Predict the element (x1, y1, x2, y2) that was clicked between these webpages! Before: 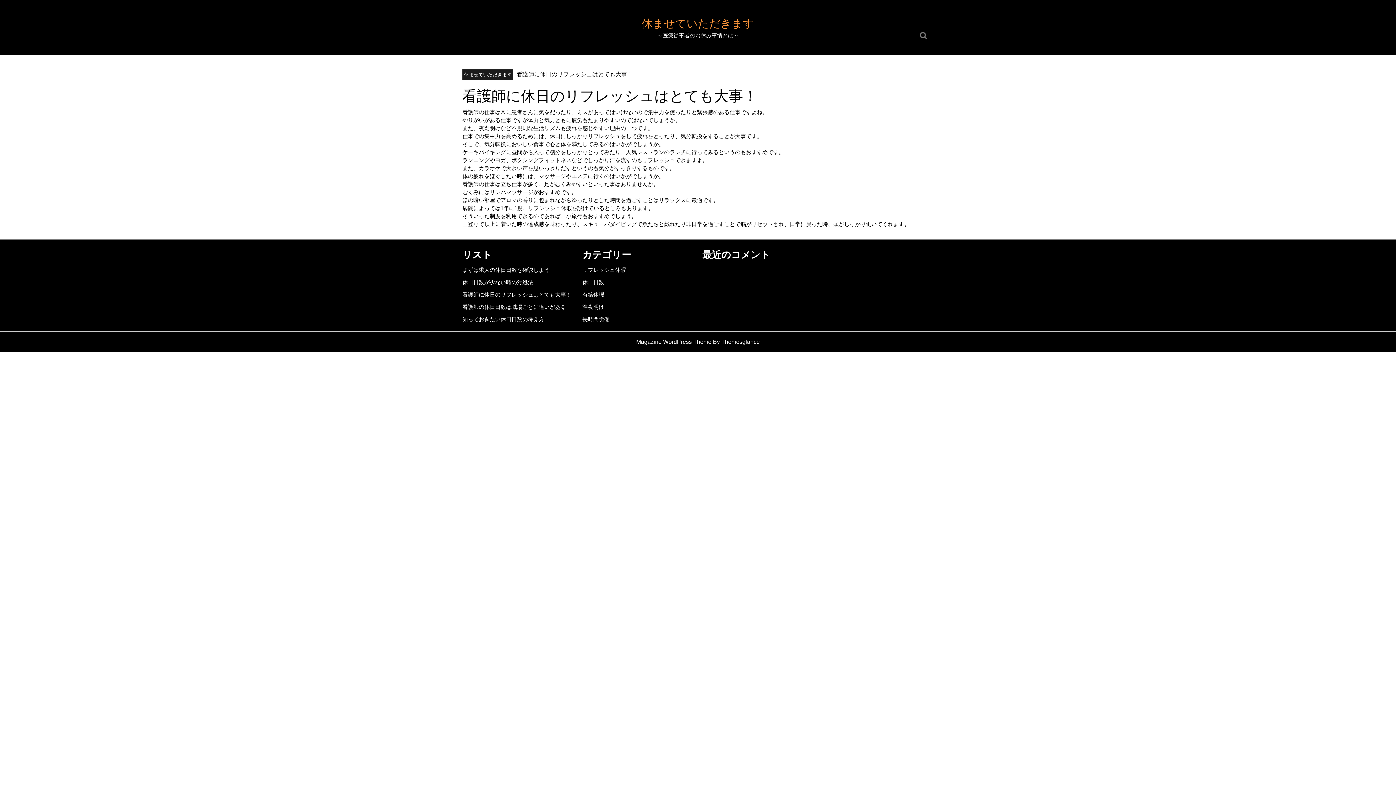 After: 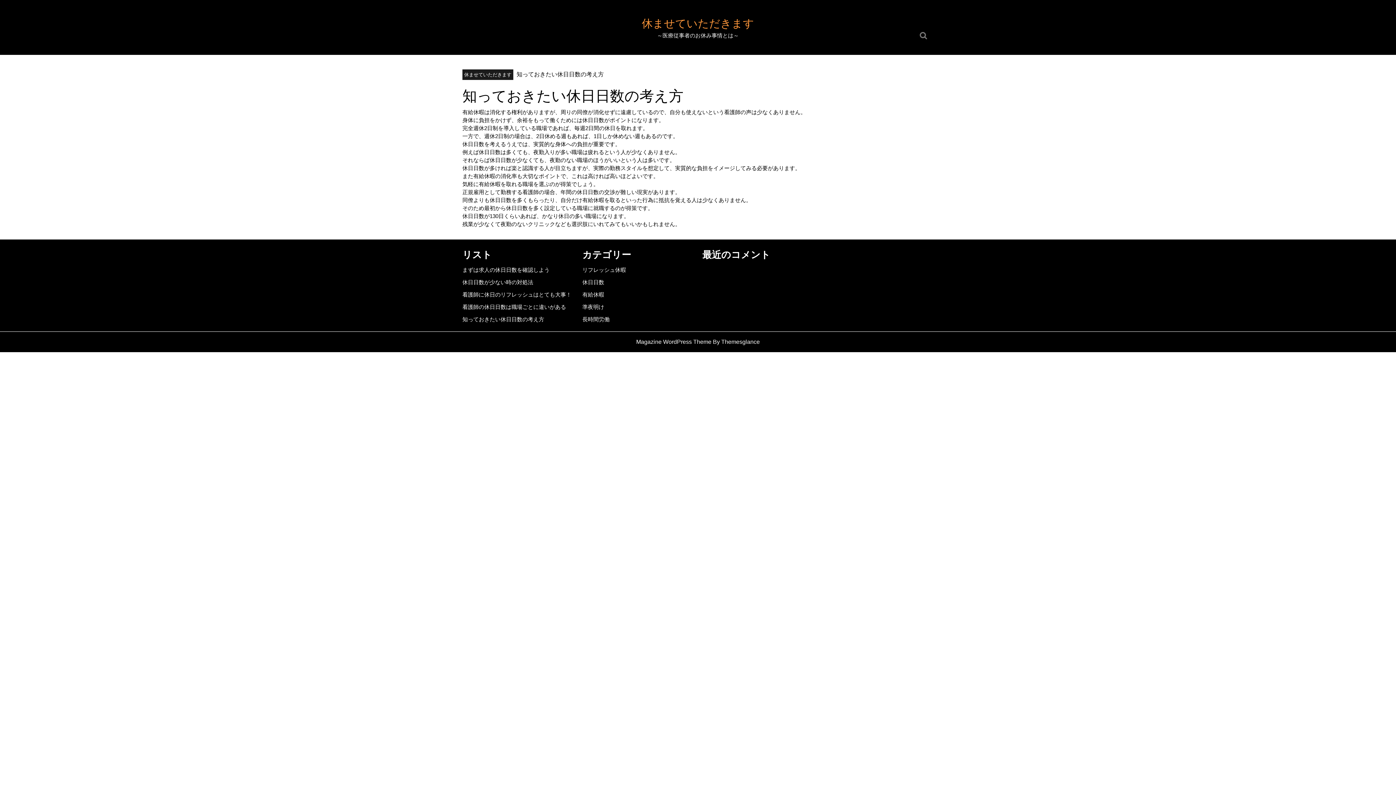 Action: label: 知っておきたい休日日数の考え方 bbox: (462, 316, 544, 322)